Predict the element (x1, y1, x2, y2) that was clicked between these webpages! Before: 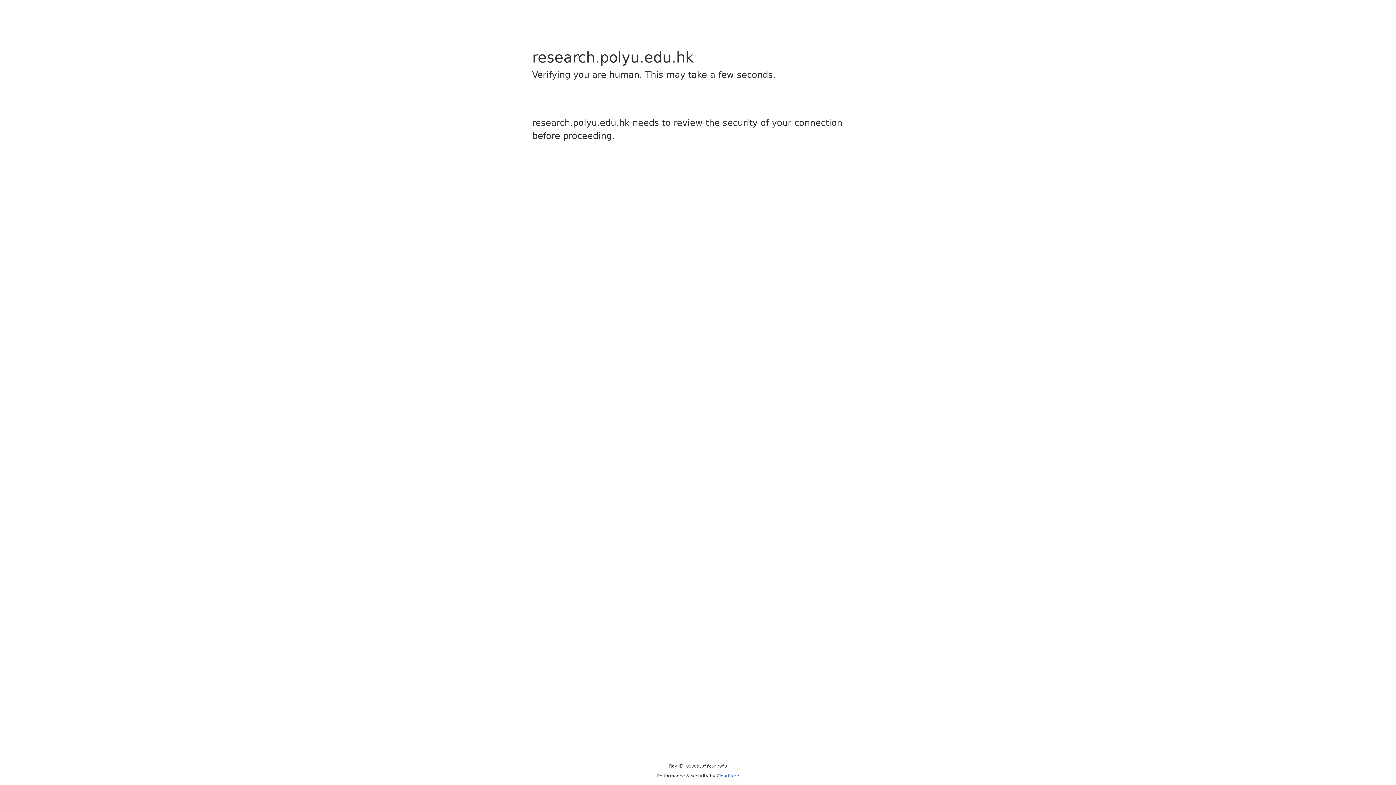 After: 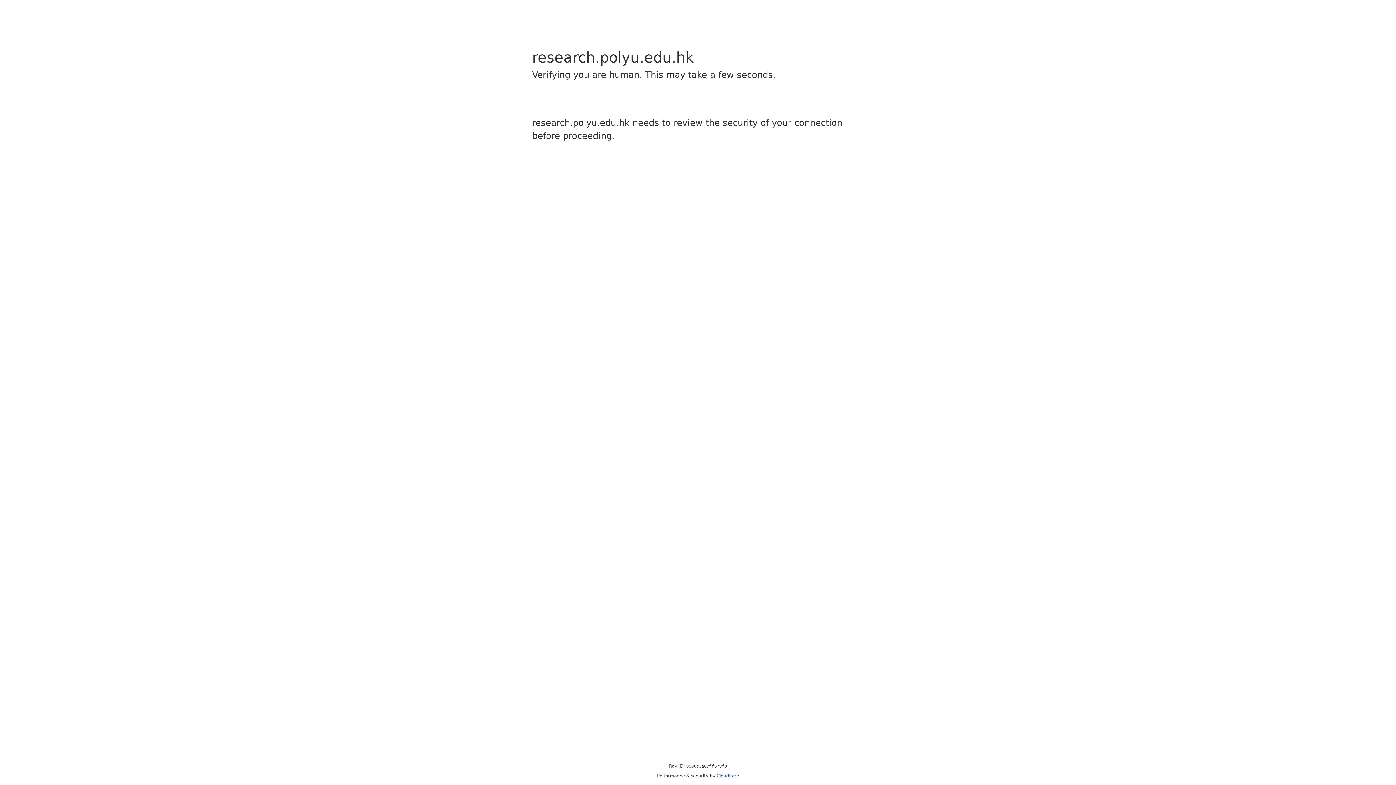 Action: bbox: (716, 773, 739, 778) label: Cloudflare